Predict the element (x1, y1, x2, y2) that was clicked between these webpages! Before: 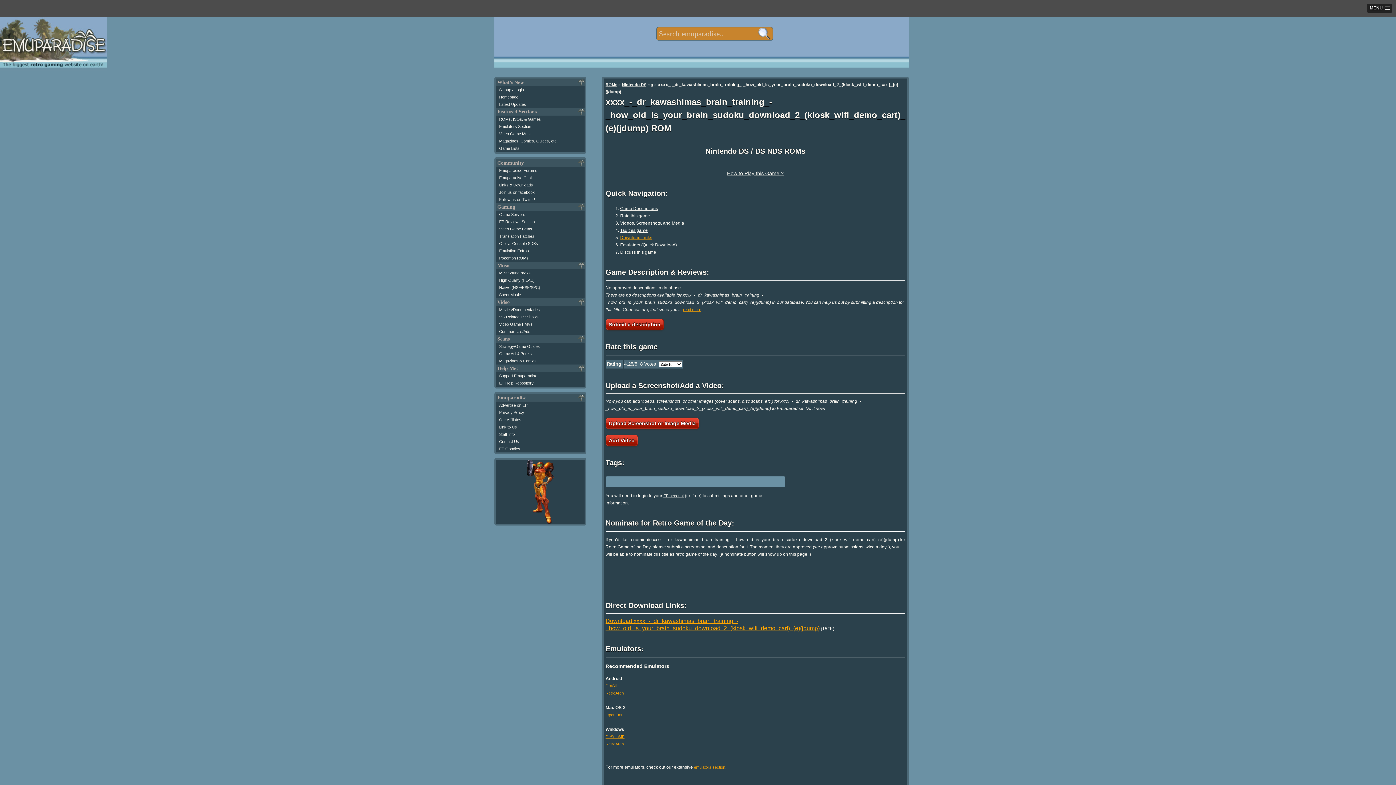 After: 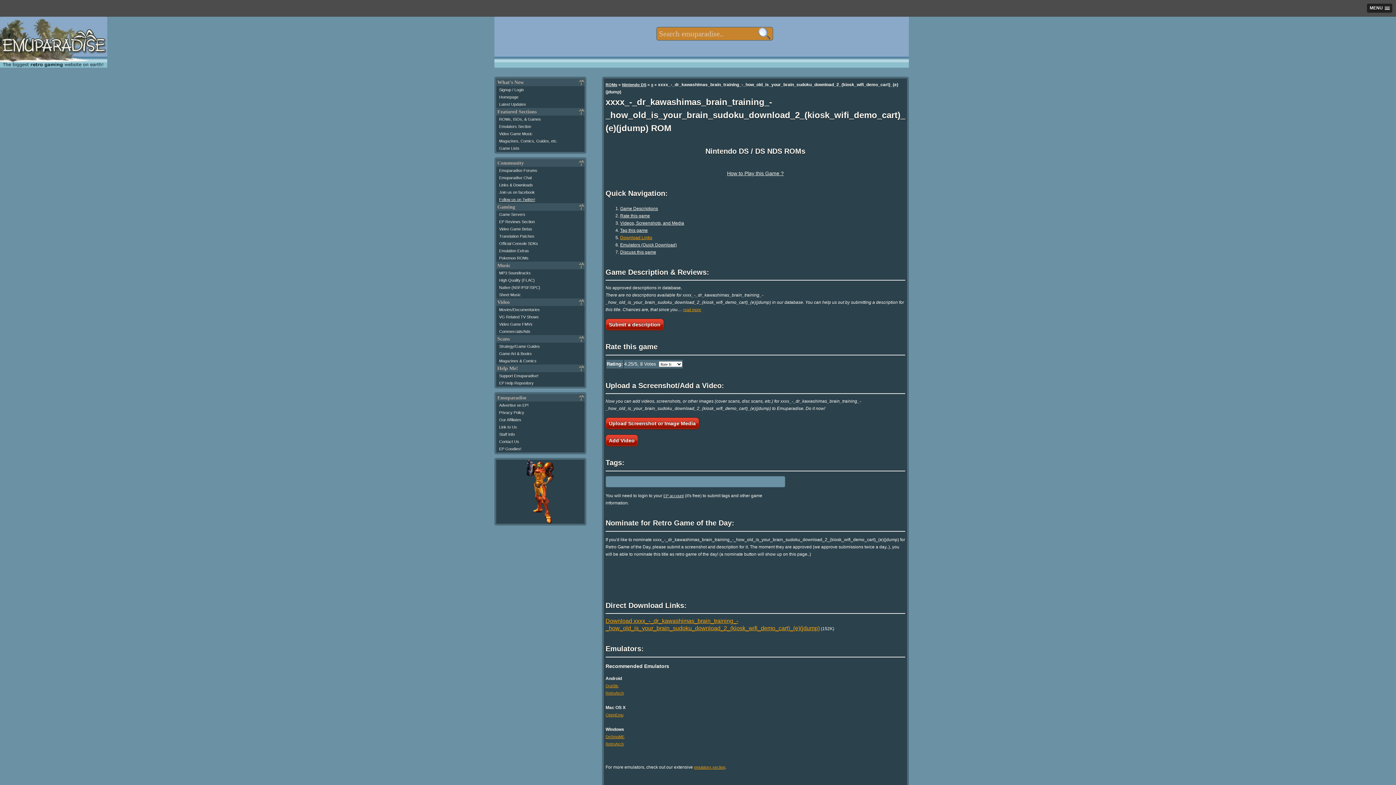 Action: bbox: (499, 197, 535, 201) label: Follow us on Twitter!